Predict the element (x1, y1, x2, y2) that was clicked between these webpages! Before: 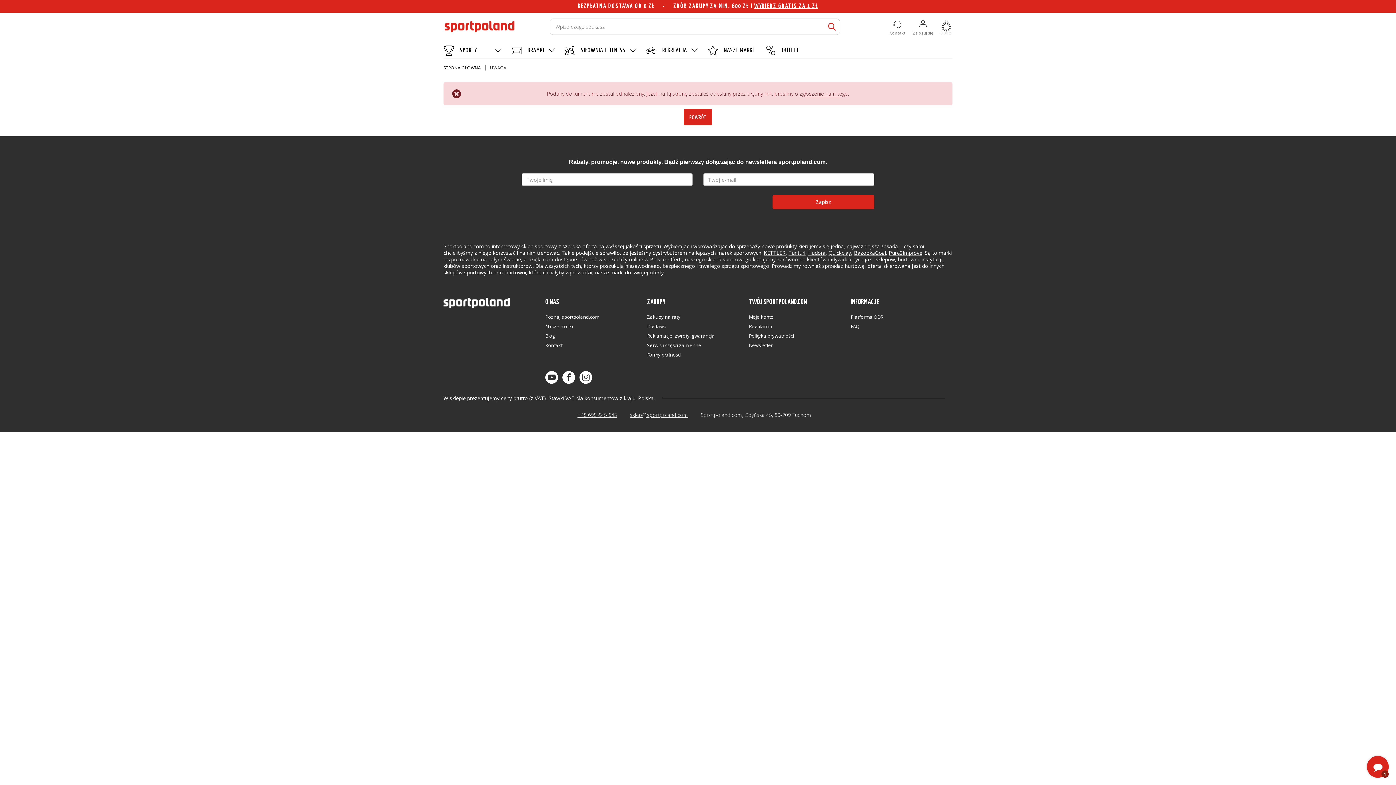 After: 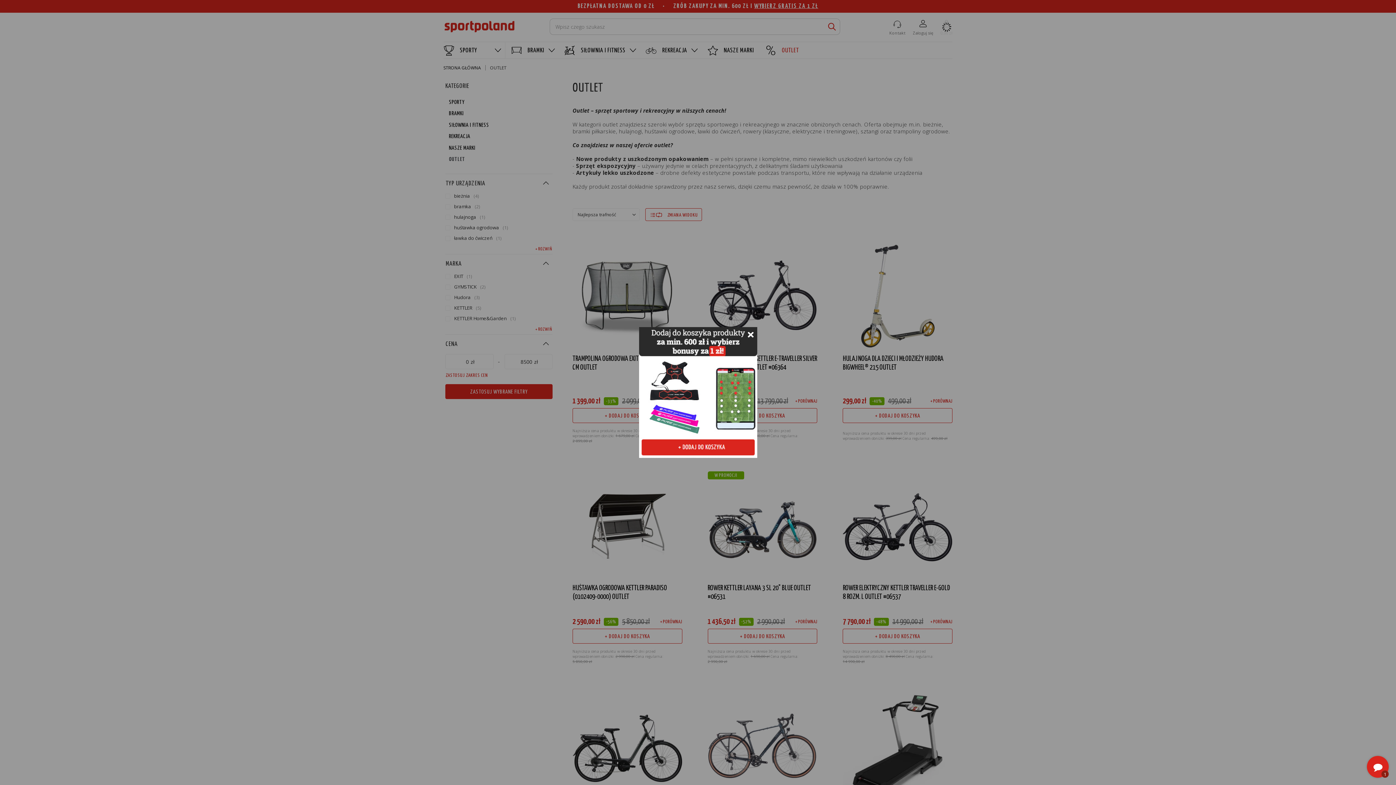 Action: bbox: (759, 42, 804, 58) label: OUTLET